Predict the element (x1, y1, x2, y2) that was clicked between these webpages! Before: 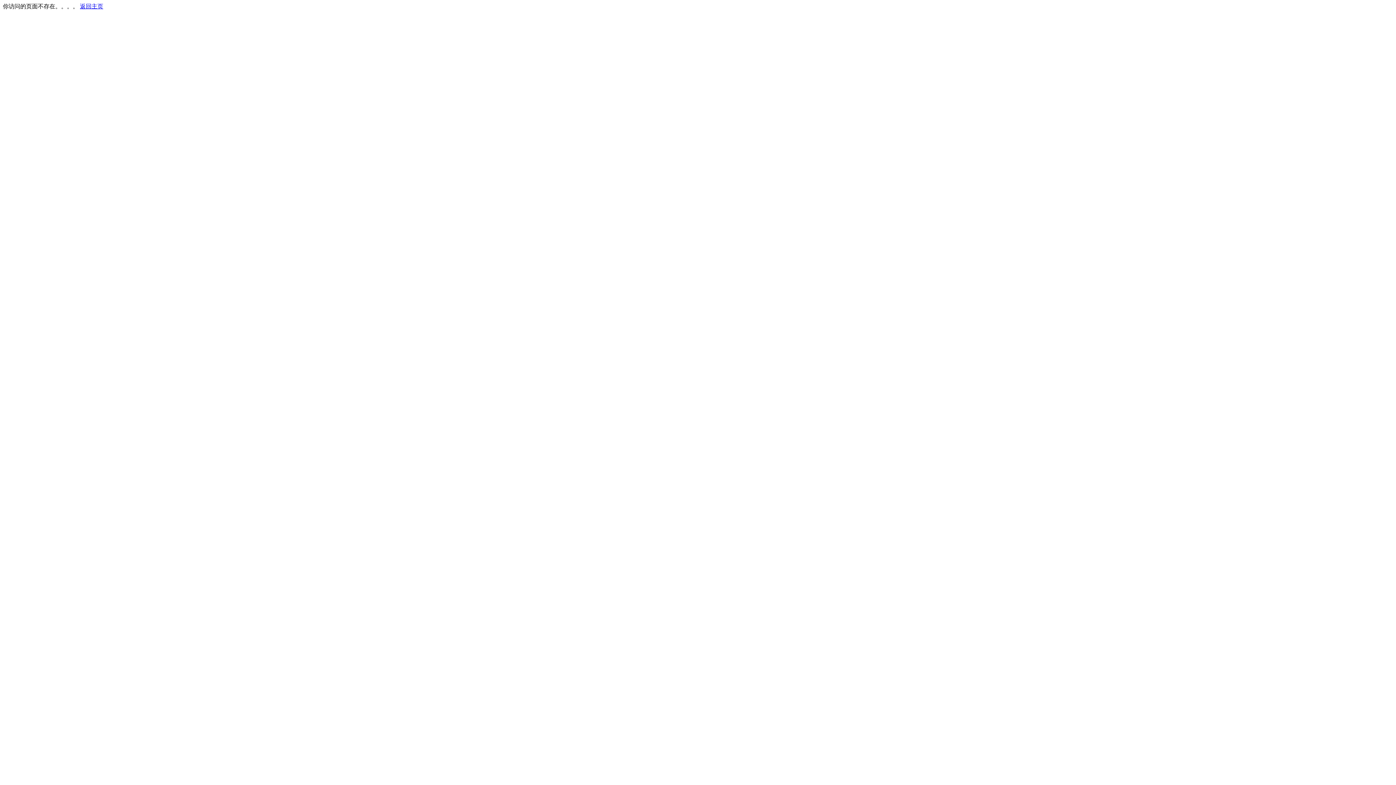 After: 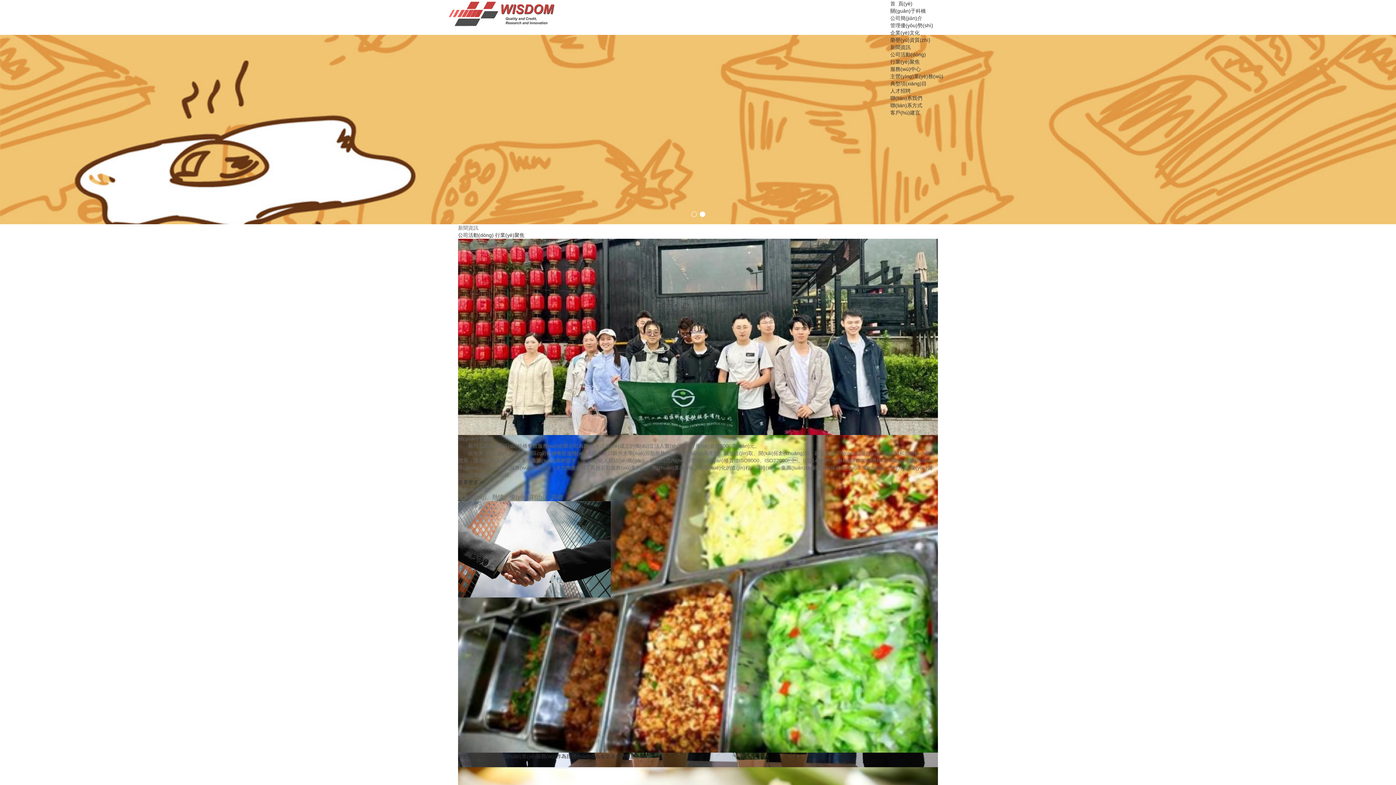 Action: label: 返回主页 bbox: (80, 3, 103, 9)